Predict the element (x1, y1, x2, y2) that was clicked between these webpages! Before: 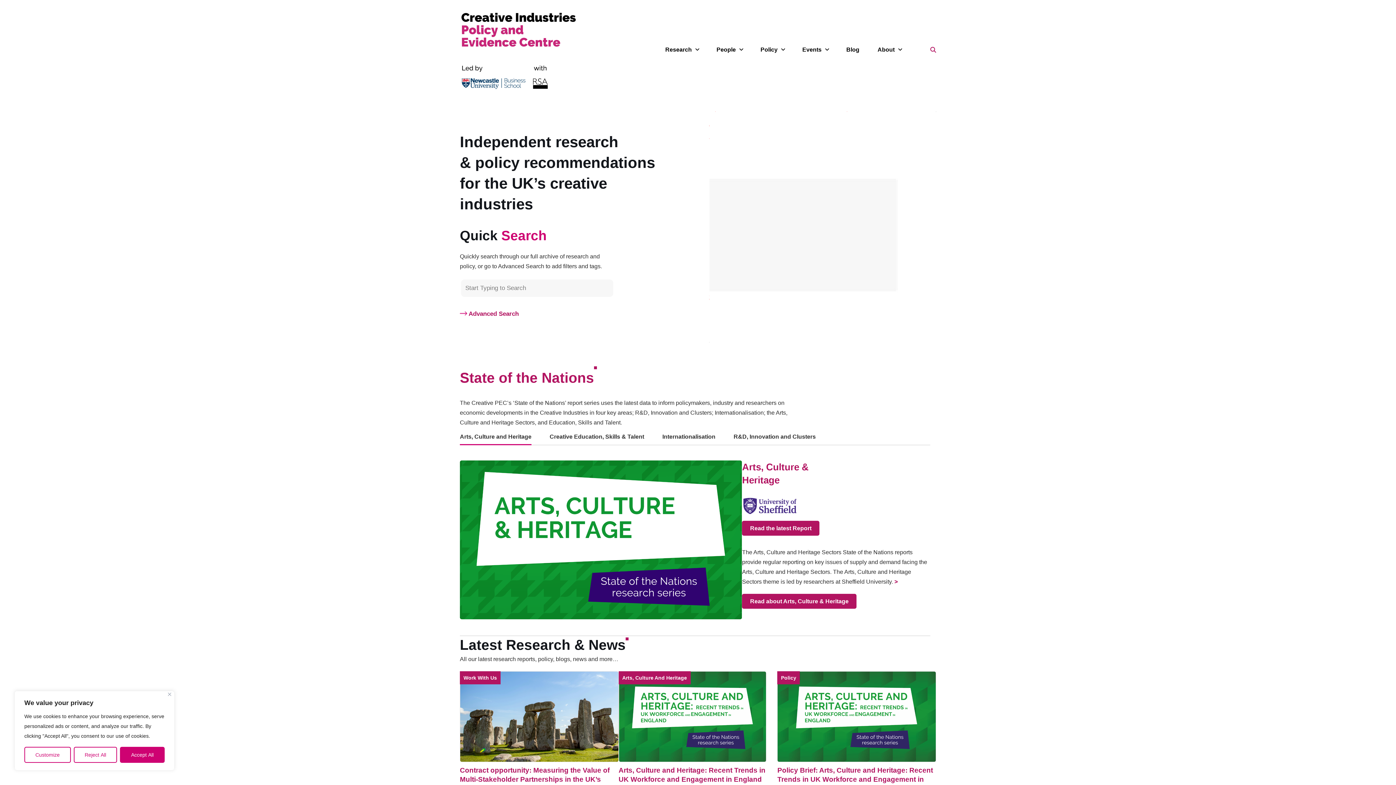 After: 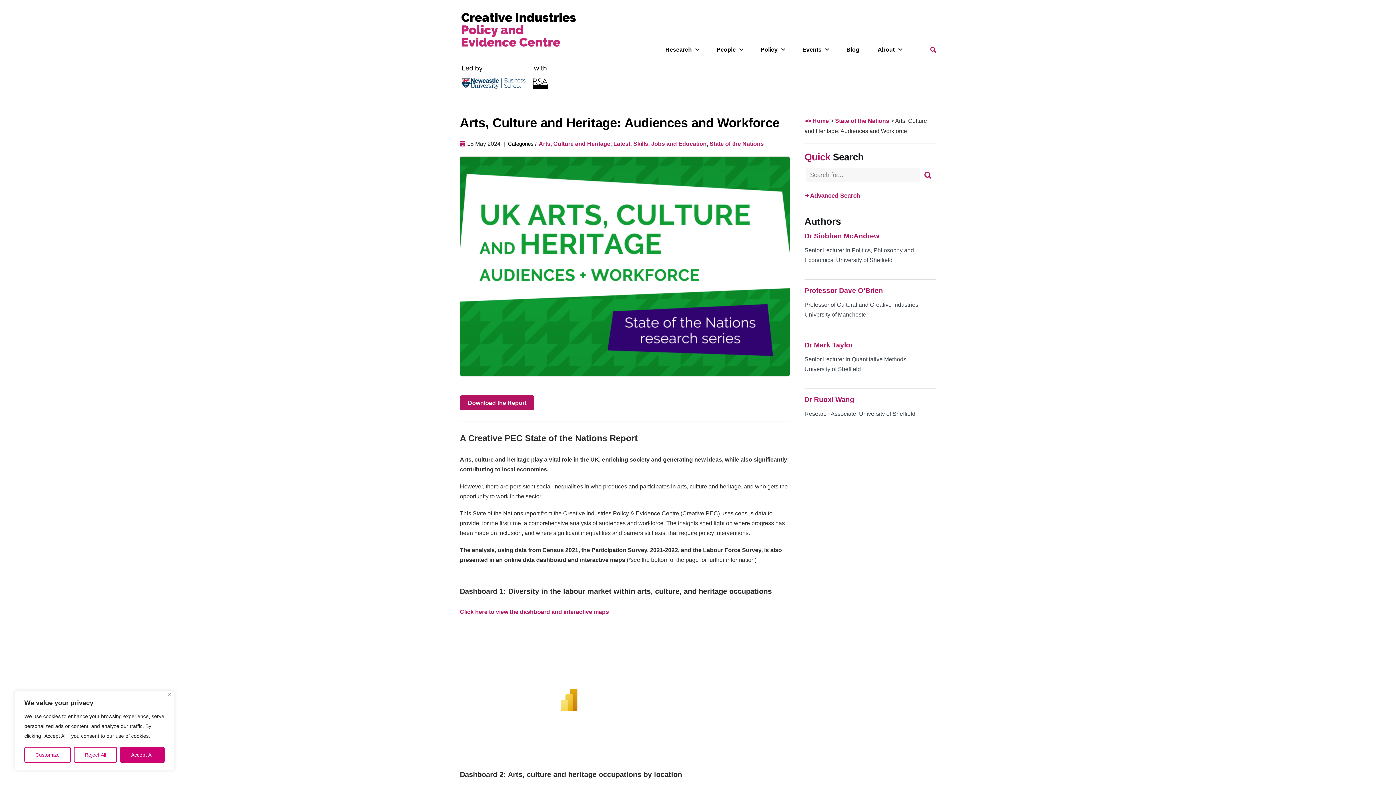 Action: bbox: (742, 497, 798, 514)